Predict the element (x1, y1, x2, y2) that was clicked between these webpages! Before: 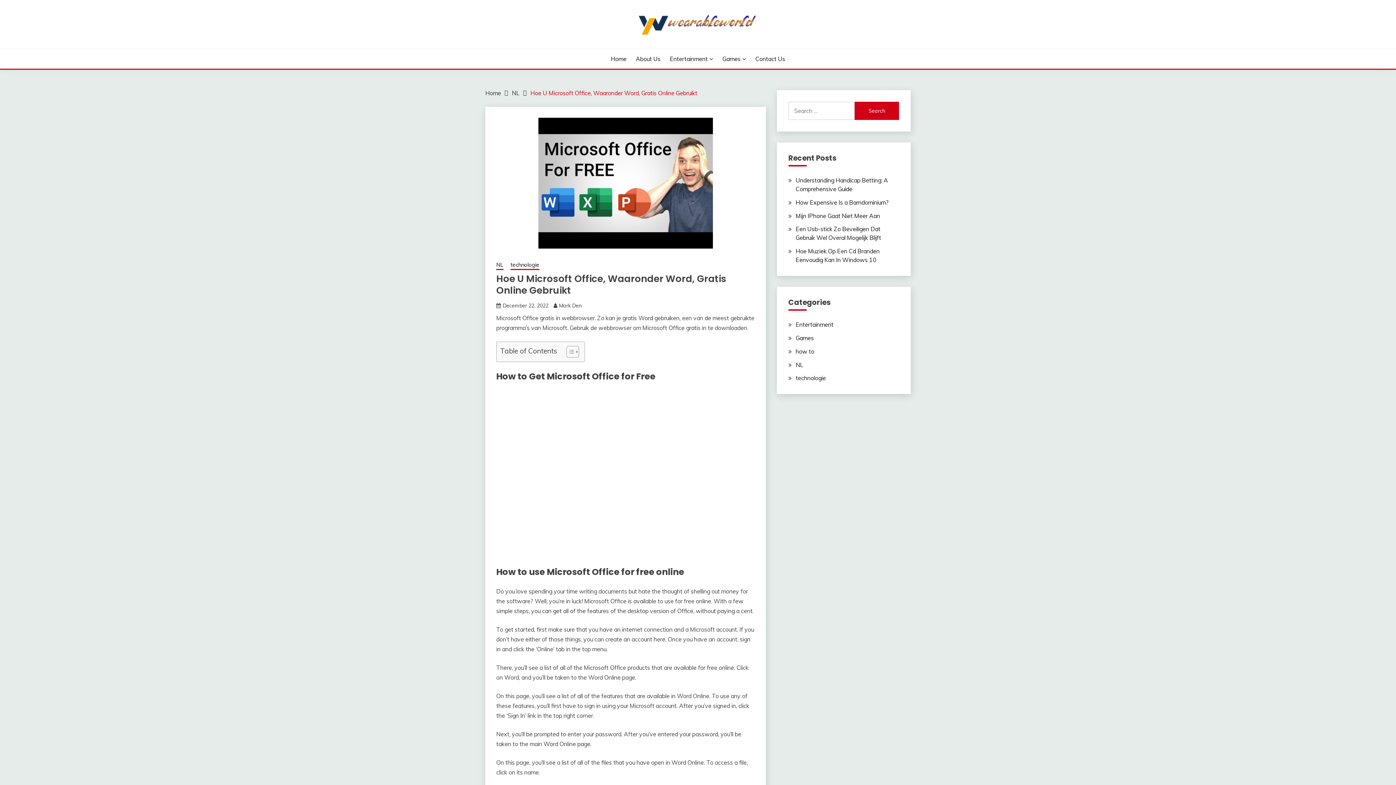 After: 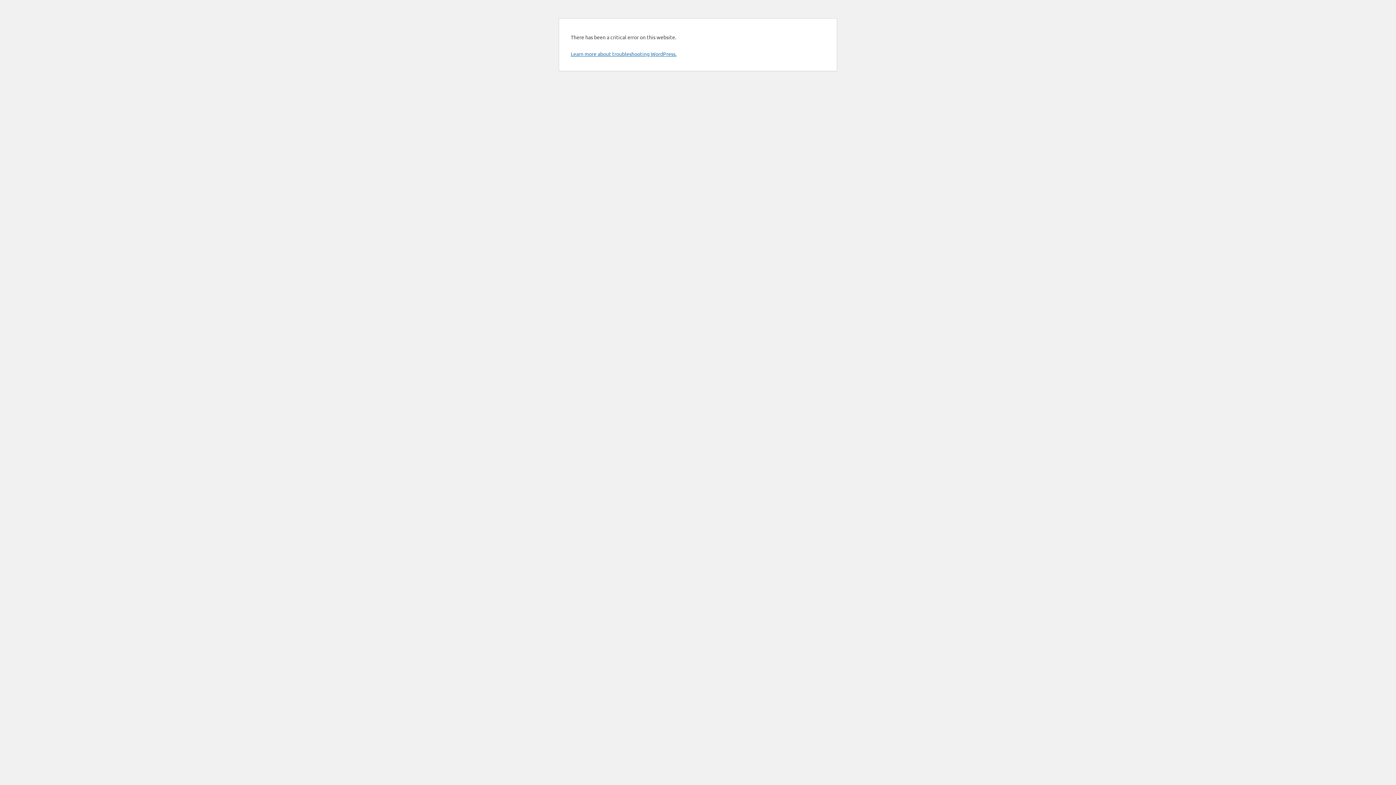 Action: bbox: (485, 89, 501, 96) label: Home